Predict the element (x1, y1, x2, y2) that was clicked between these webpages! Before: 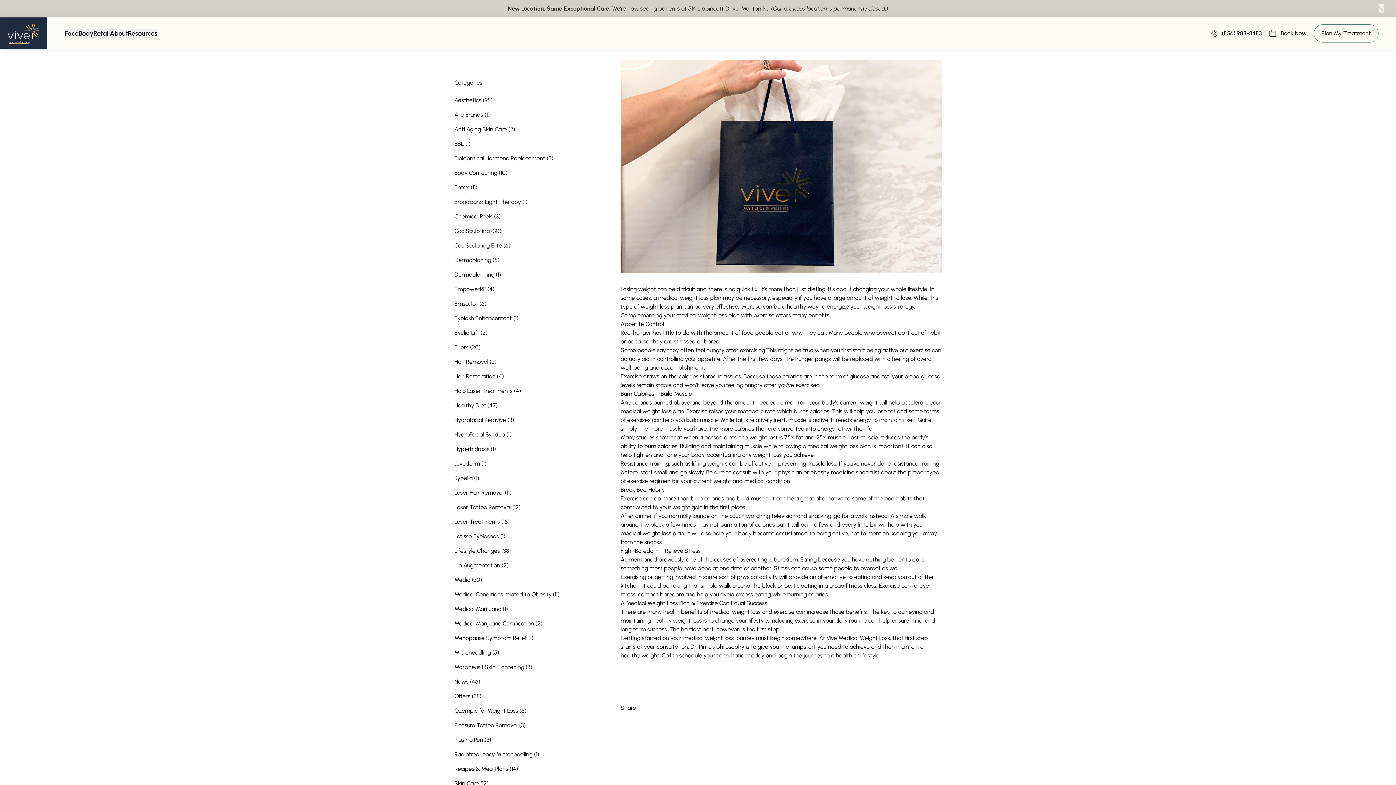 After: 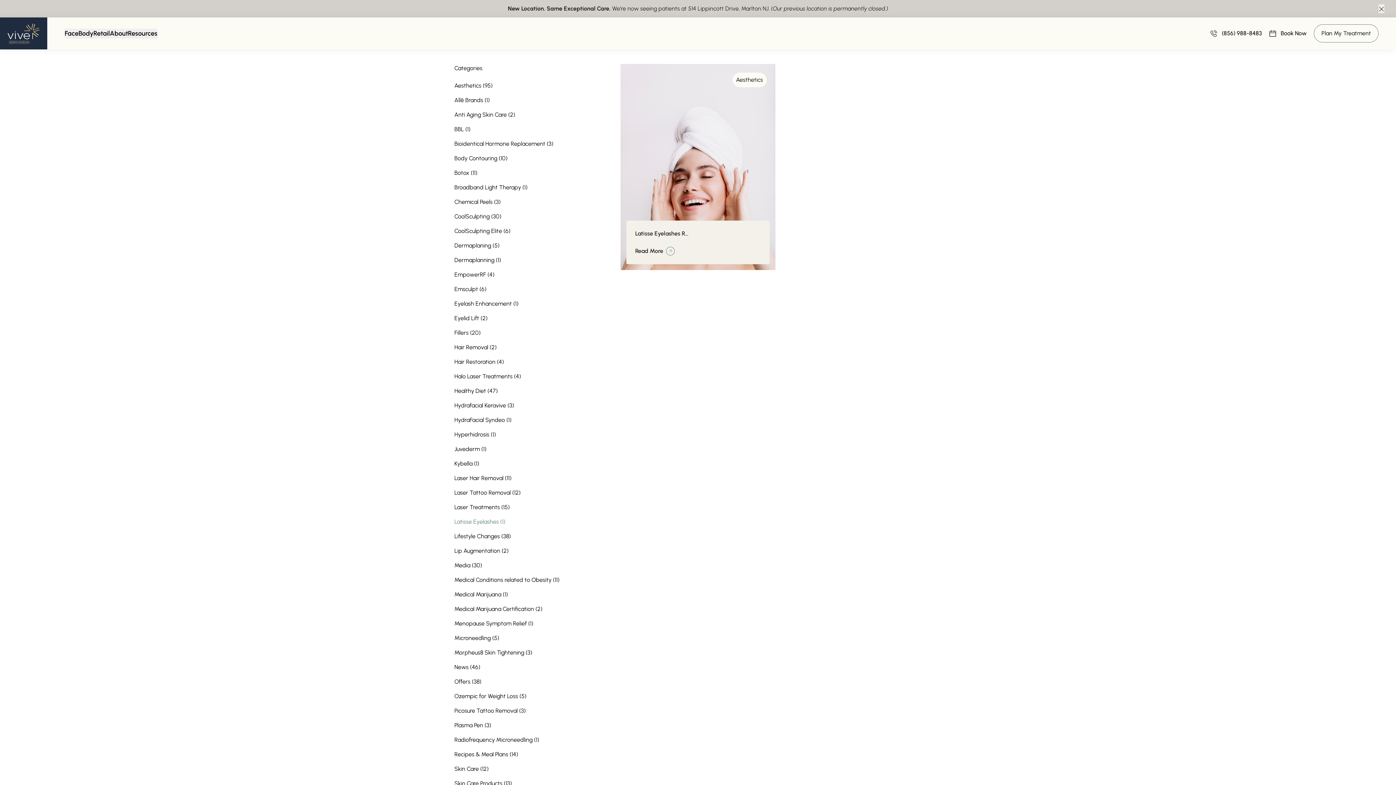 Action: label: Latisse Eyelashes (1
Posts
) bbox: (454, 533, 505, 540)